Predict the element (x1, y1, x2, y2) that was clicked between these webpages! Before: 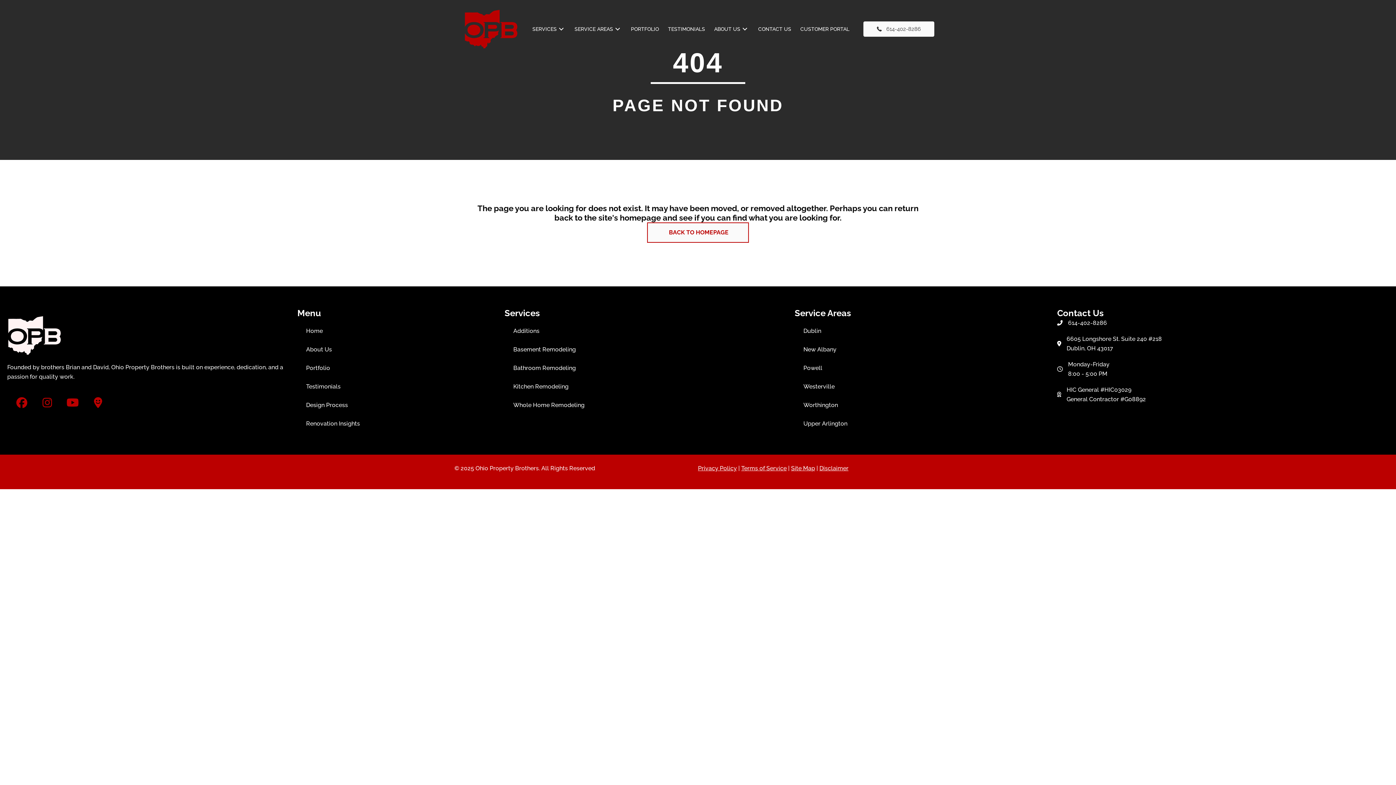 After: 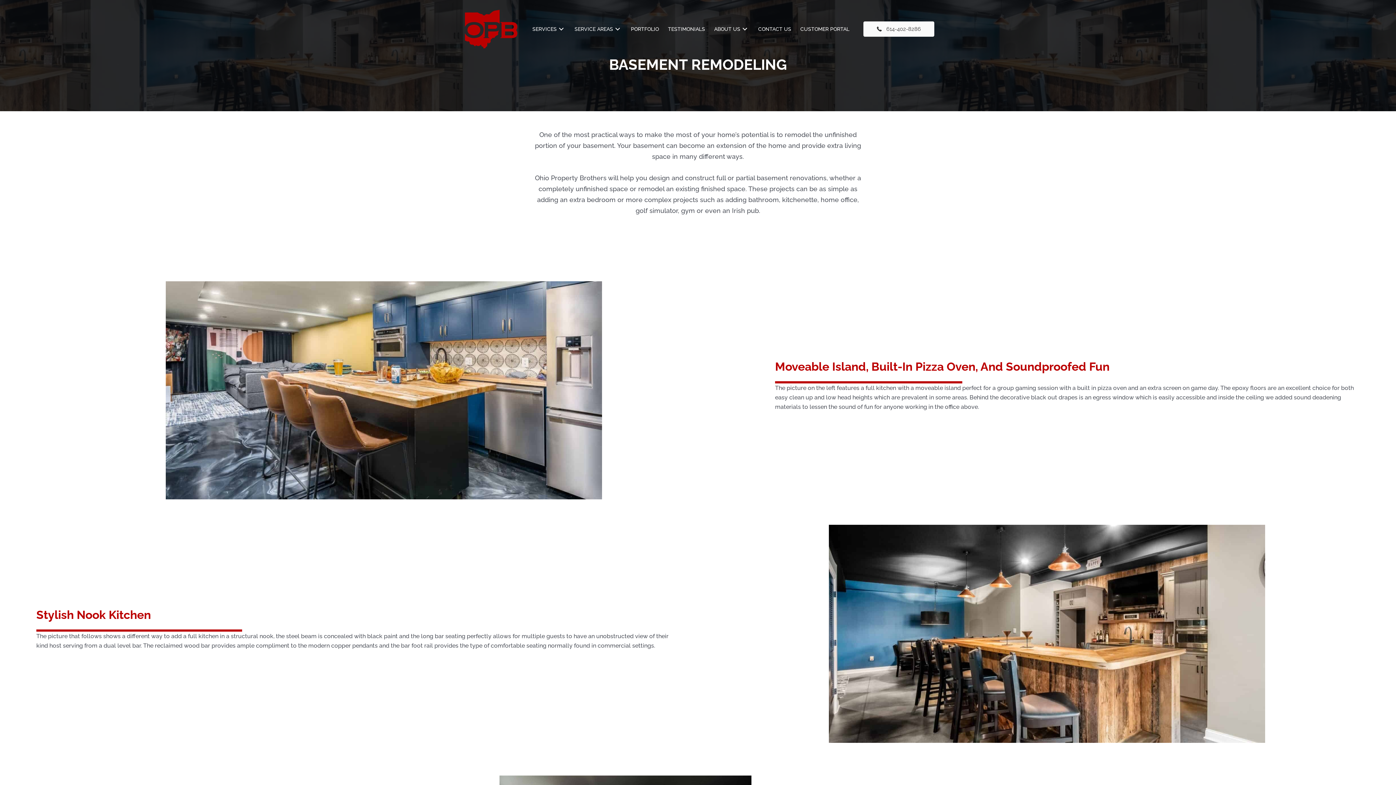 Action: label: Basement Remodeling bbox: (508, 340, 794, 358)